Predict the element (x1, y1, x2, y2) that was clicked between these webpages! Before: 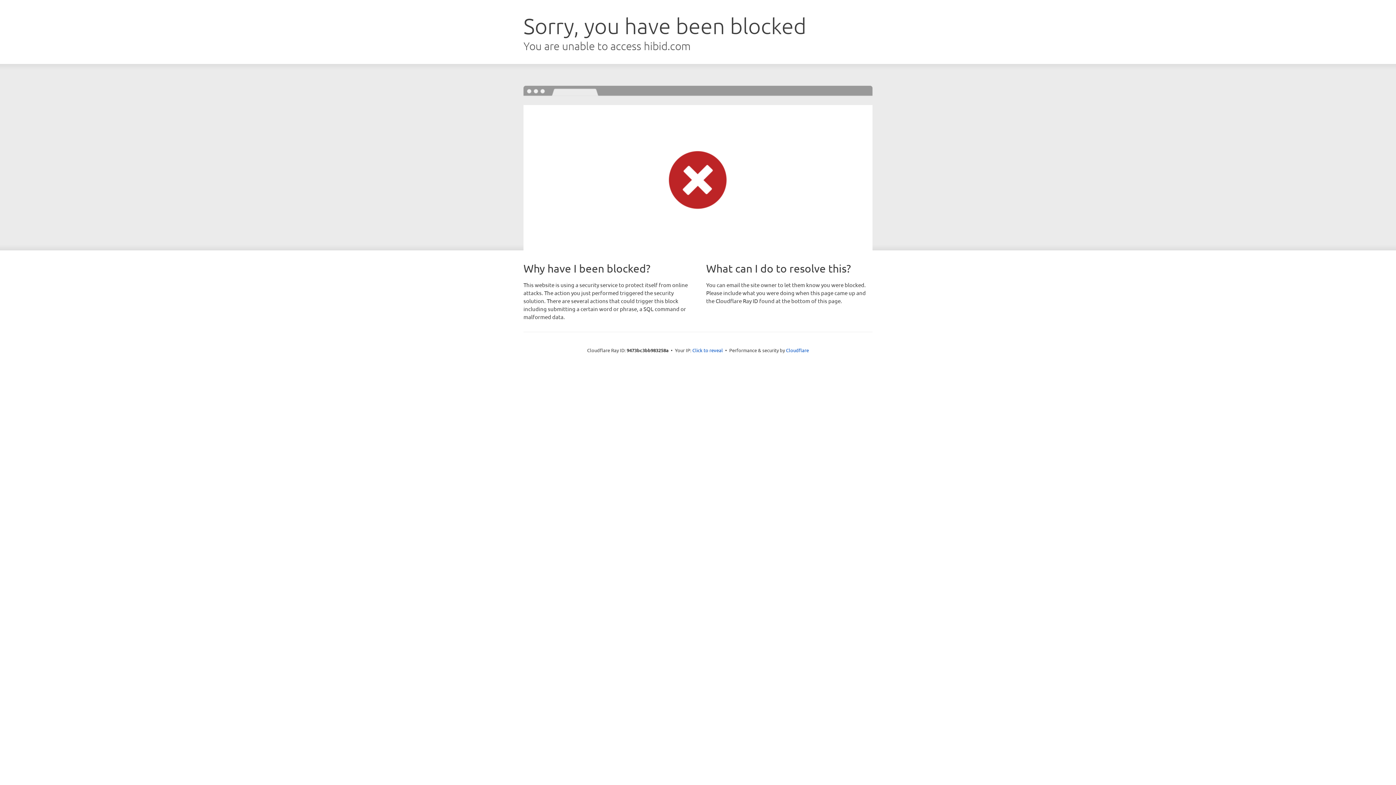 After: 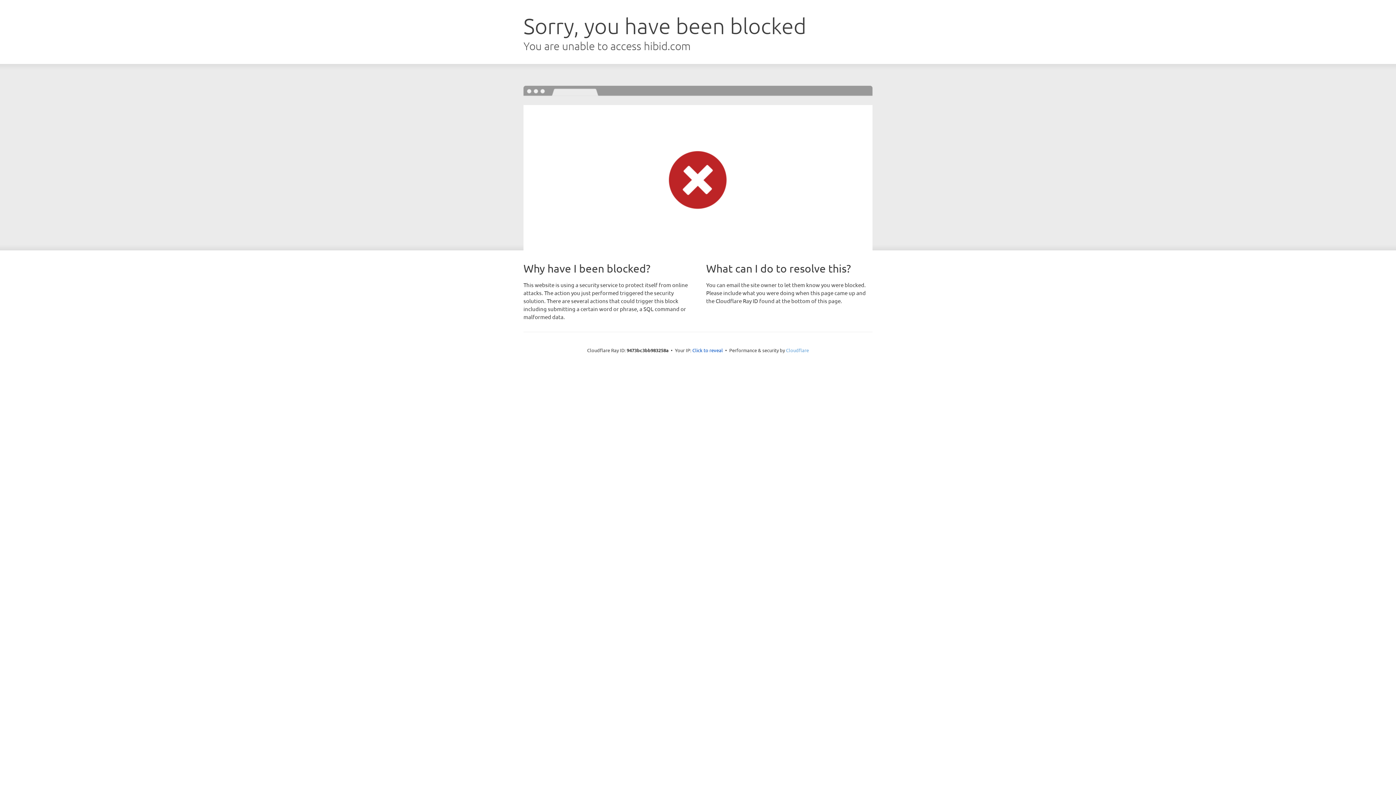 Action: label: Cloudflare bbox: (786, 347, 809, 353)